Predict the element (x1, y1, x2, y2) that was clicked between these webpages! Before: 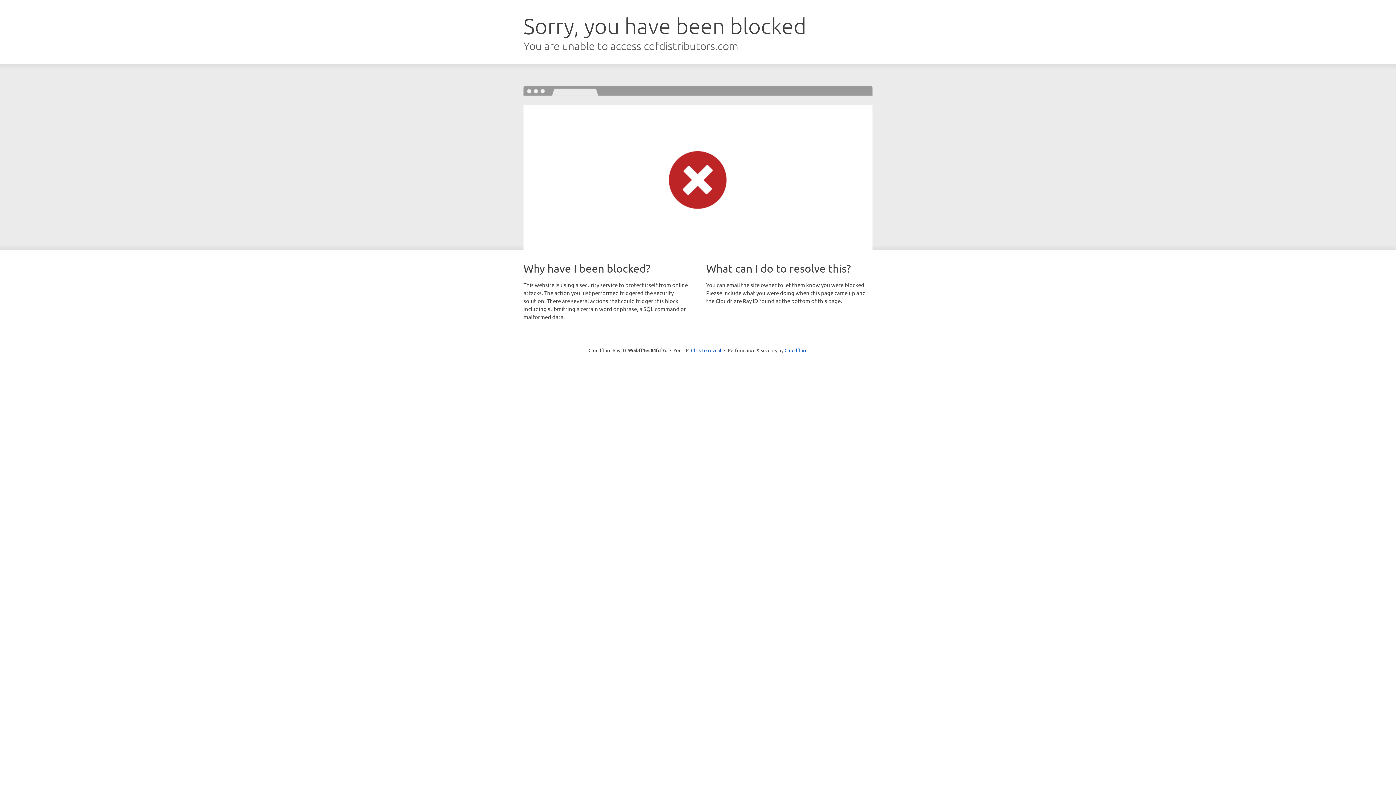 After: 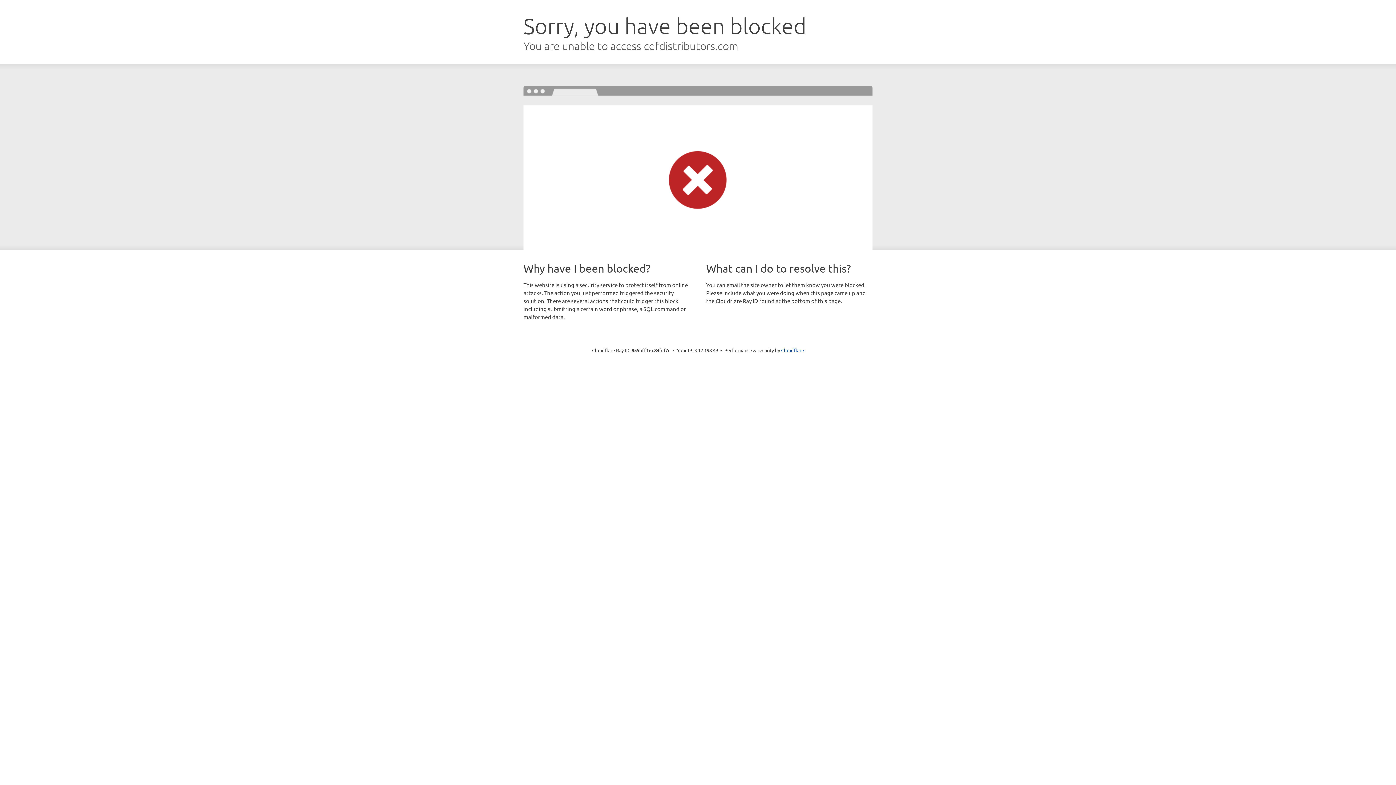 Action: label: Click to reveal bbox: (691, 346, 721, 353)